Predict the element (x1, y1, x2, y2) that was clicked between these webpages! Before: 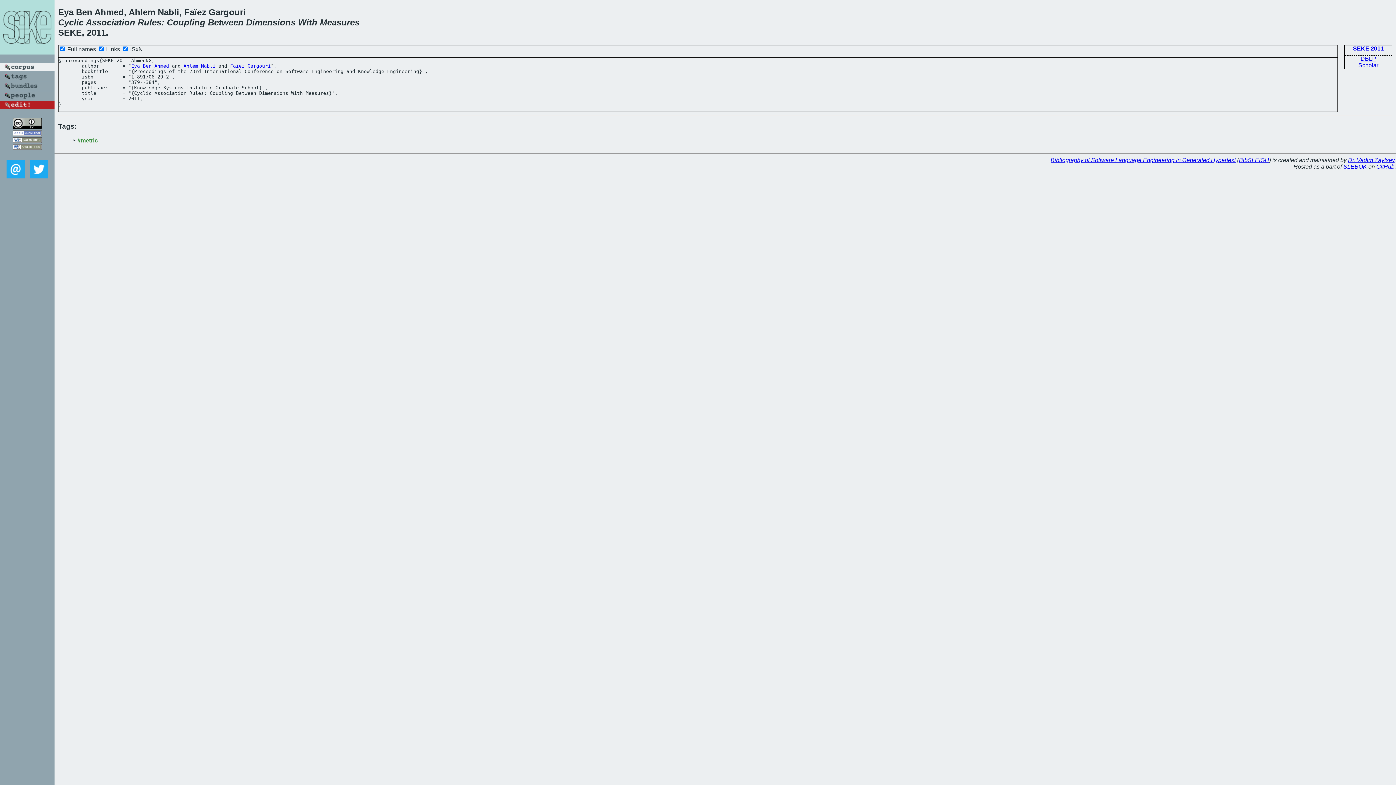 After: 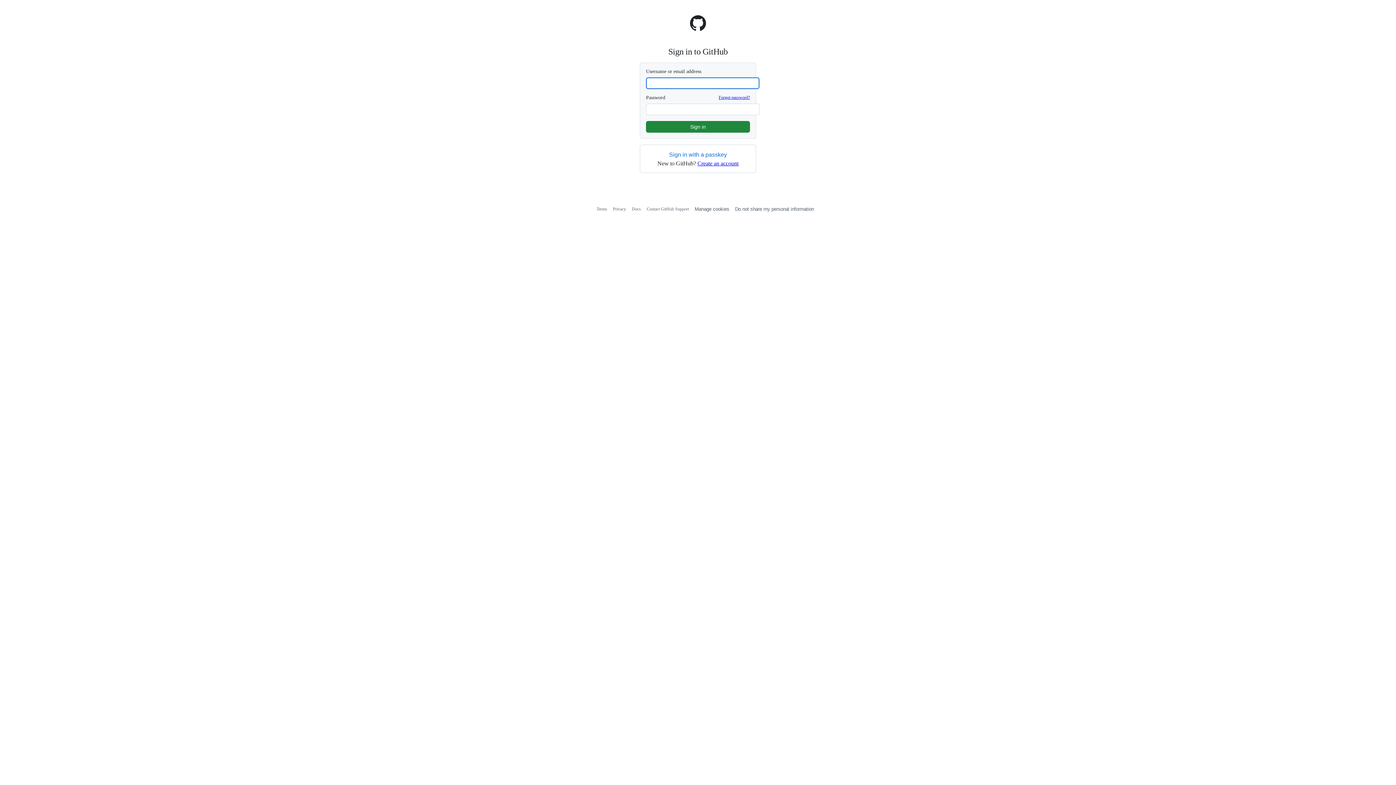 Action: bbox: (0, 104, 54, 110)